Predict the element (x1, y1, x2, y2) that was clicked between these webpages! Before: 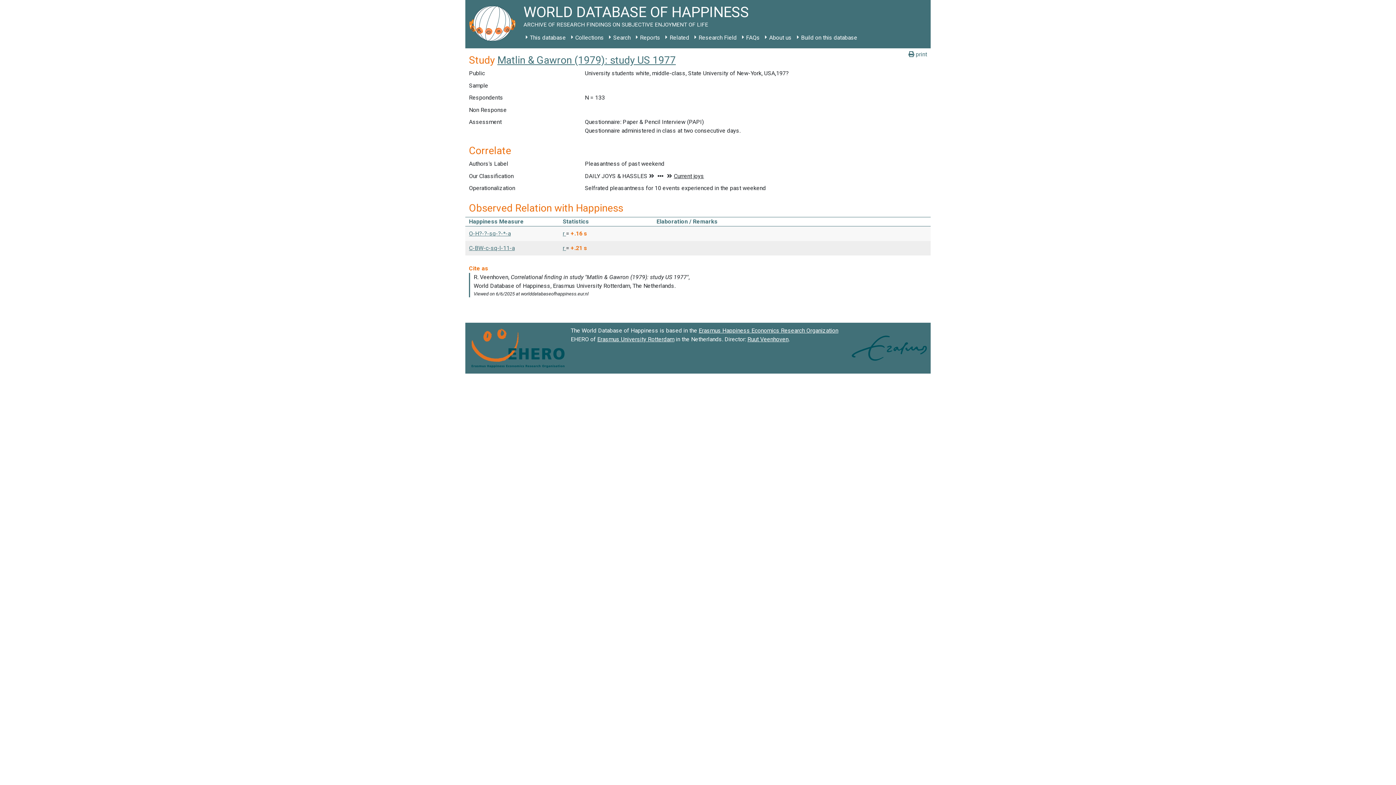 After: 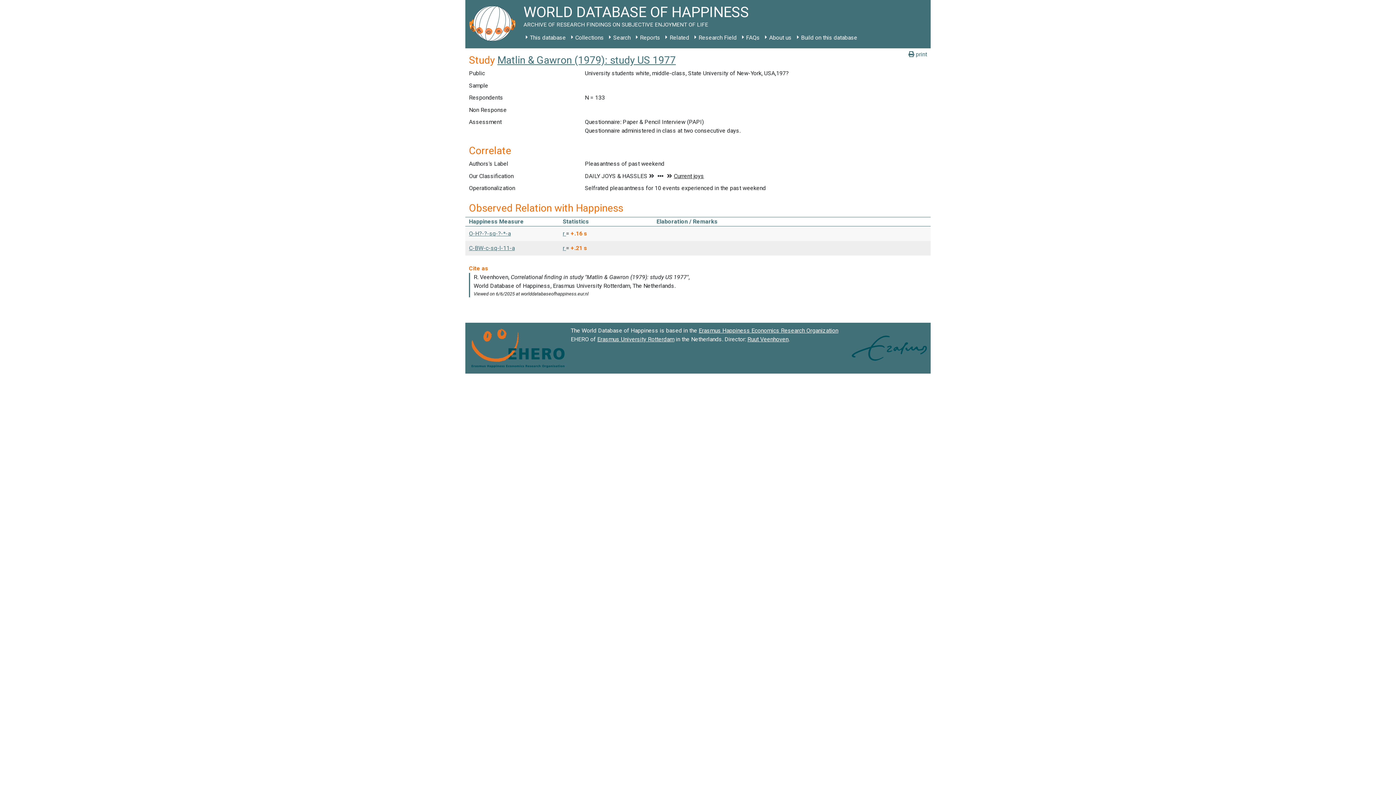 Action: bbox: (597, 335, 674, 342) label: Erasmus University Rotterdam